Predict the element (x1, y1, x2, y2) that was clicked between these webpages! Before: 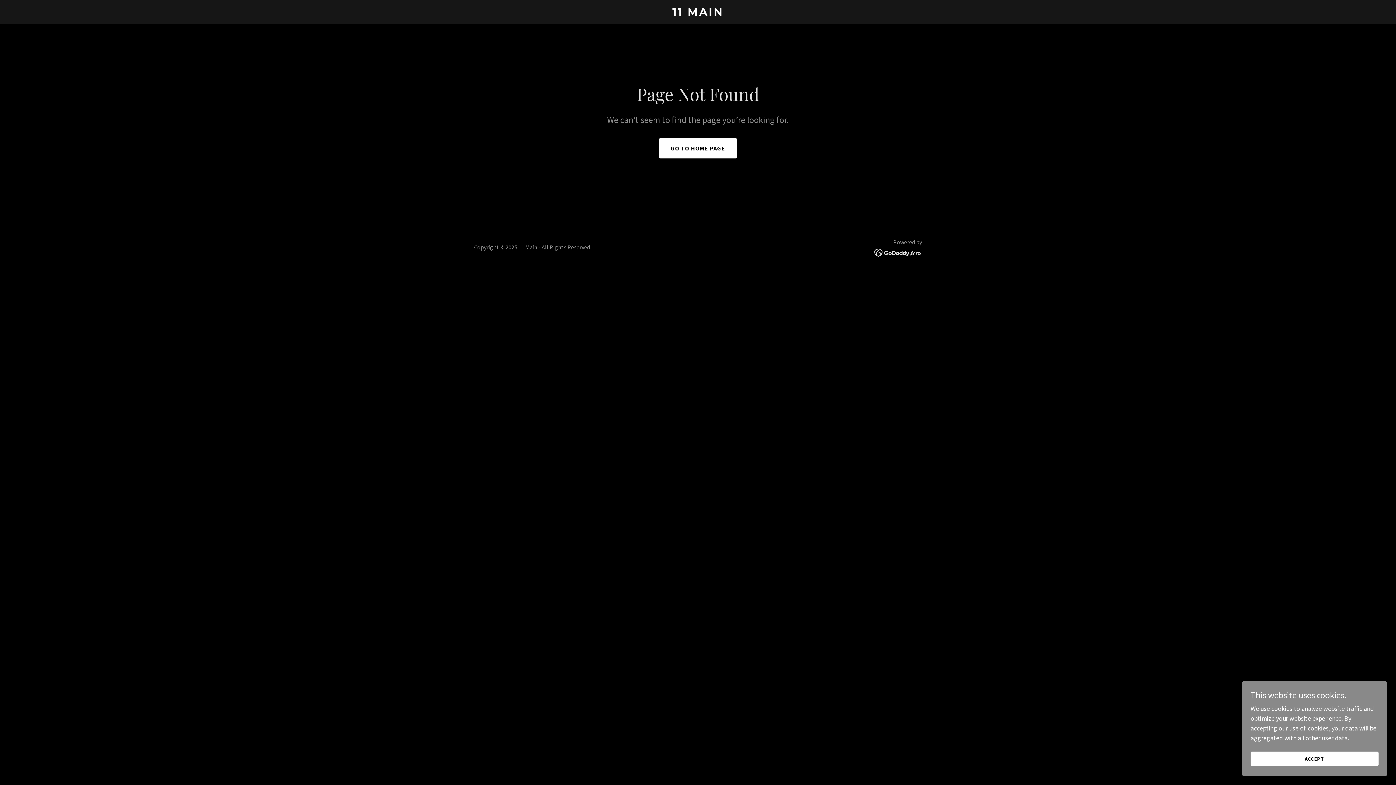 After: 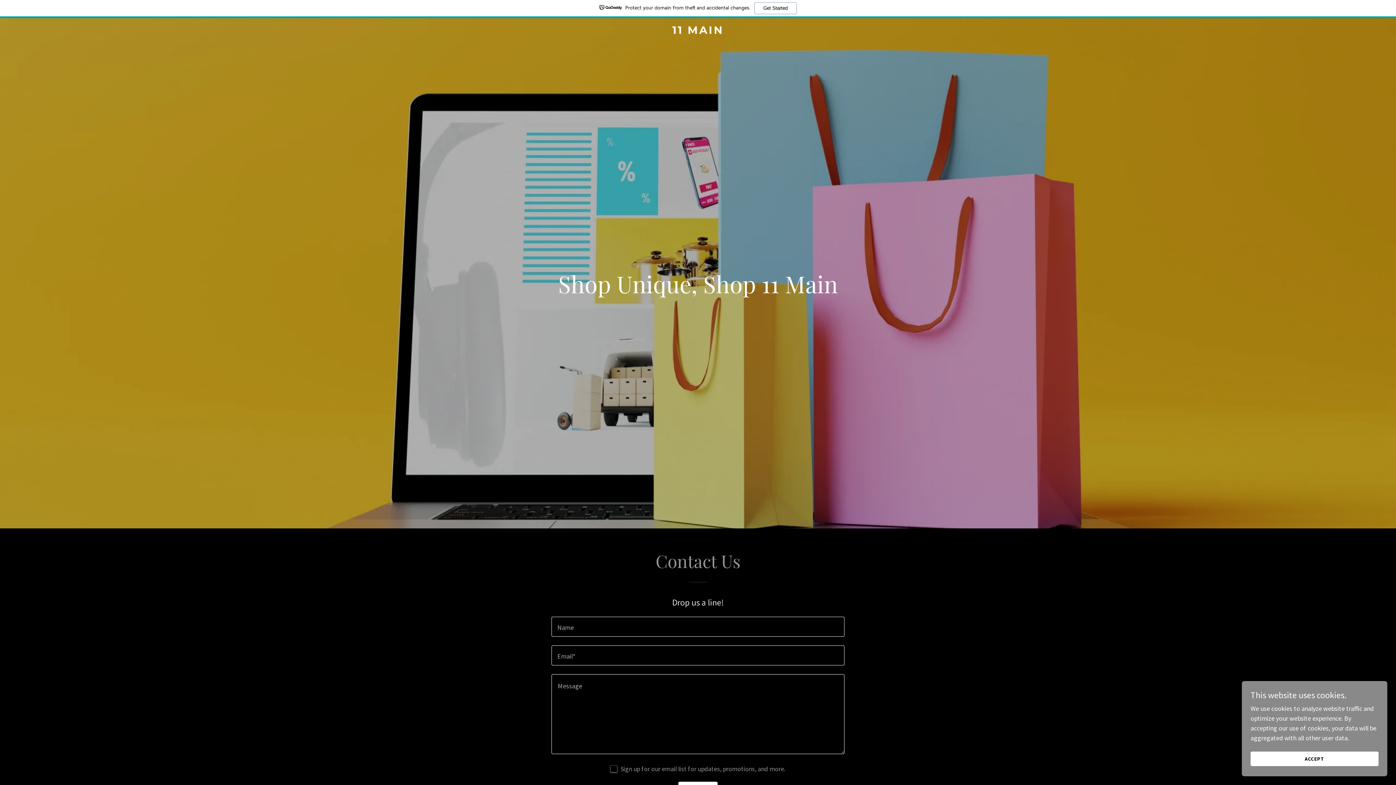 Action: label: 11 MAIN bbox: (471, 9, 925, 17)